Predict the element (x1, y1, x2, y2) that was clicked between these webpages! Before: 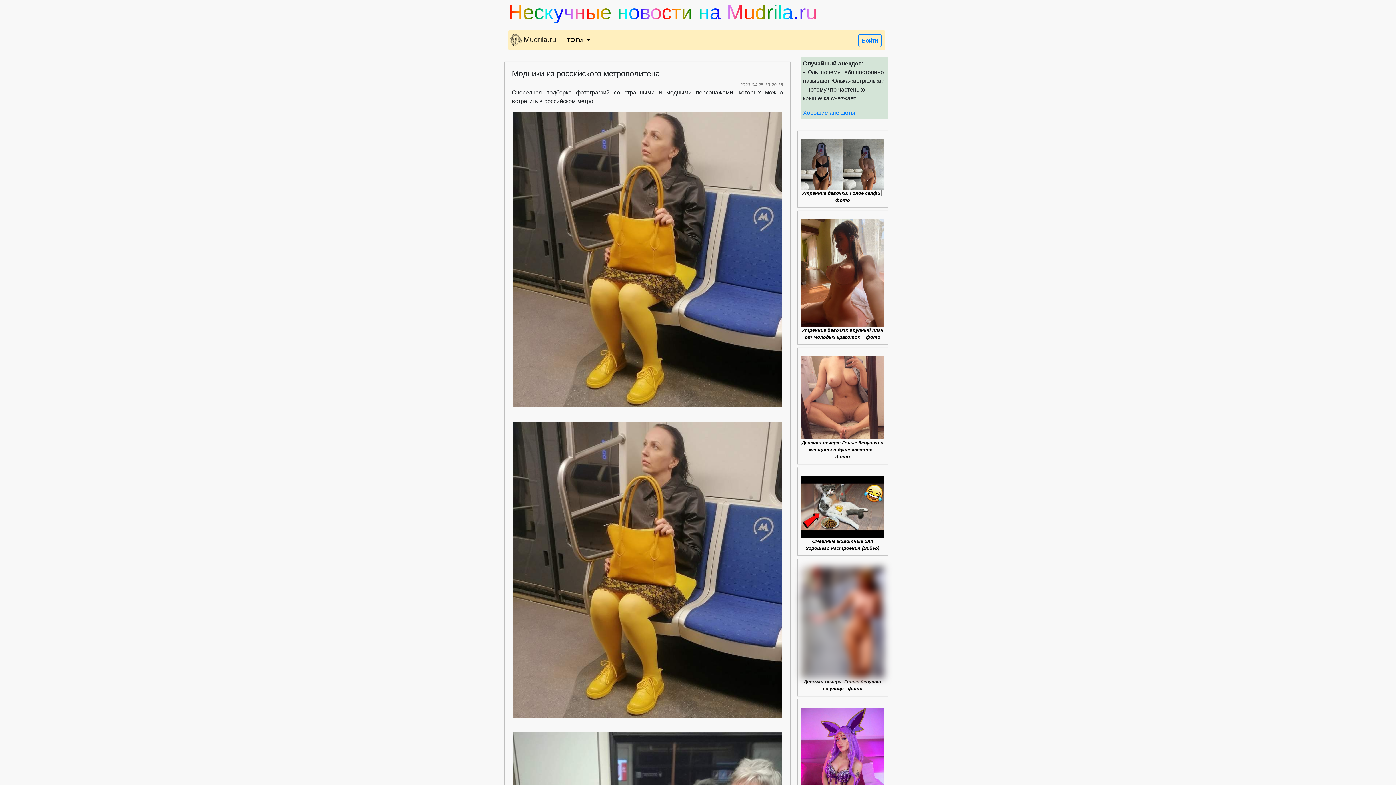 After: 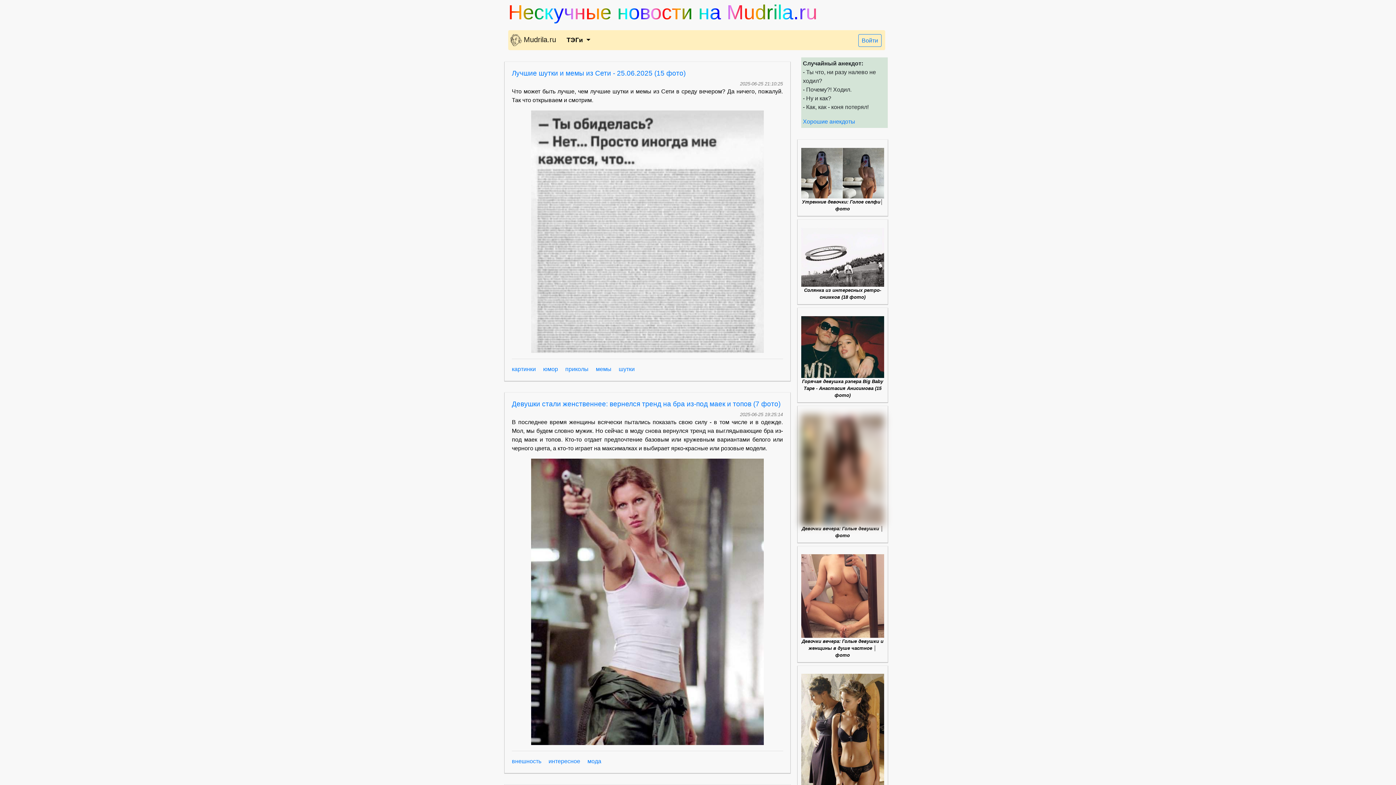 Action: label:  Mudrila.ru bbox: (510, 32, 556, 48)